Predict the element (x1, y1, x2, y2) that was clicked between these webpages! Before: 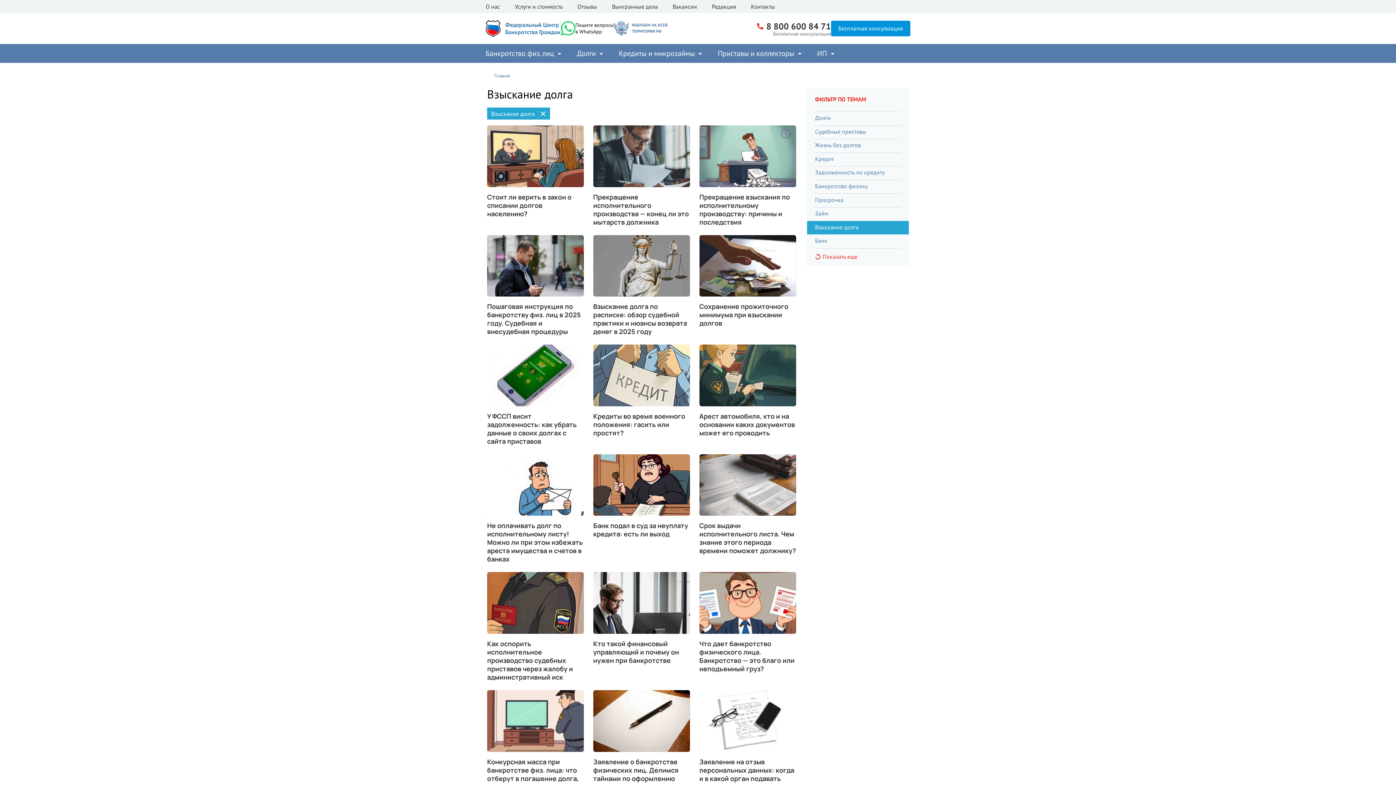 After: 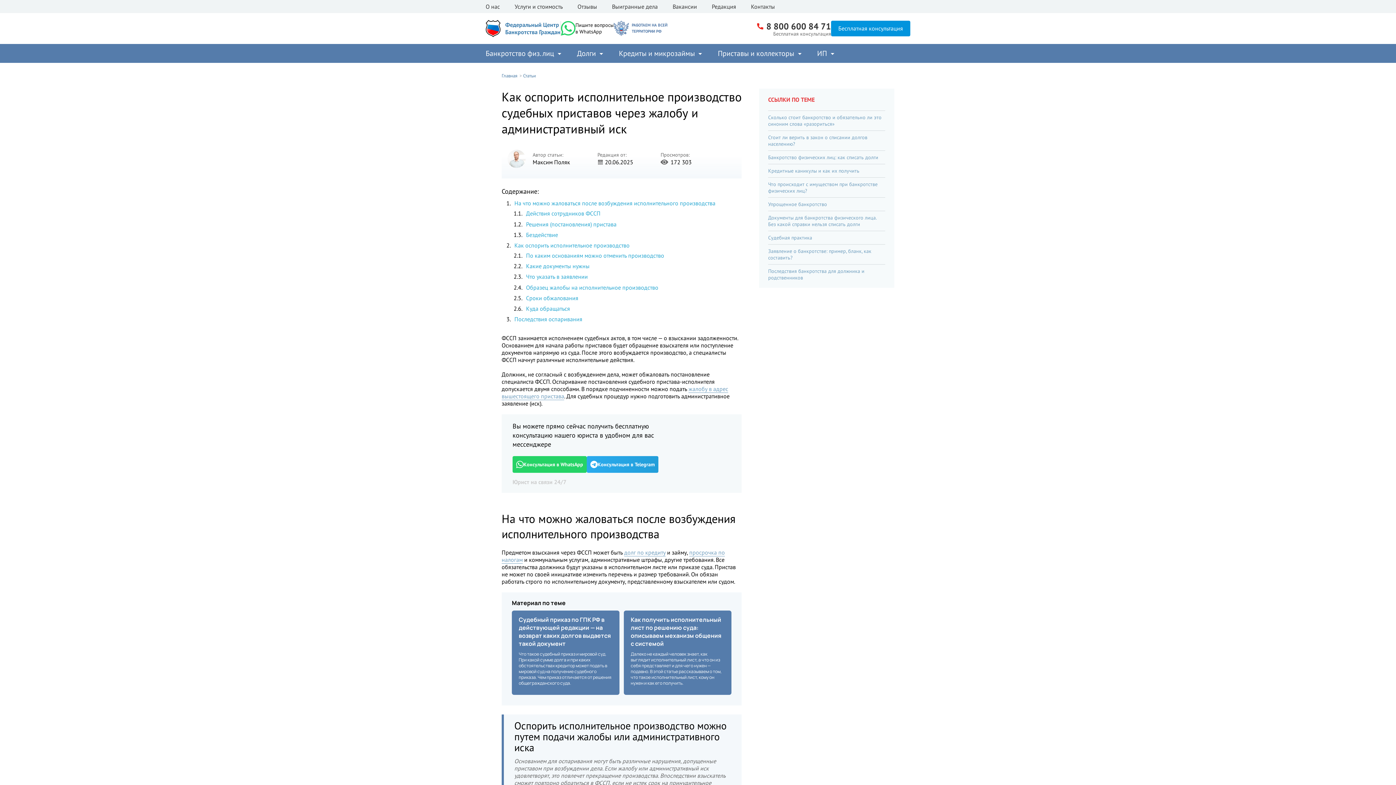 Action: bbox: (487, 572, 584, 634)